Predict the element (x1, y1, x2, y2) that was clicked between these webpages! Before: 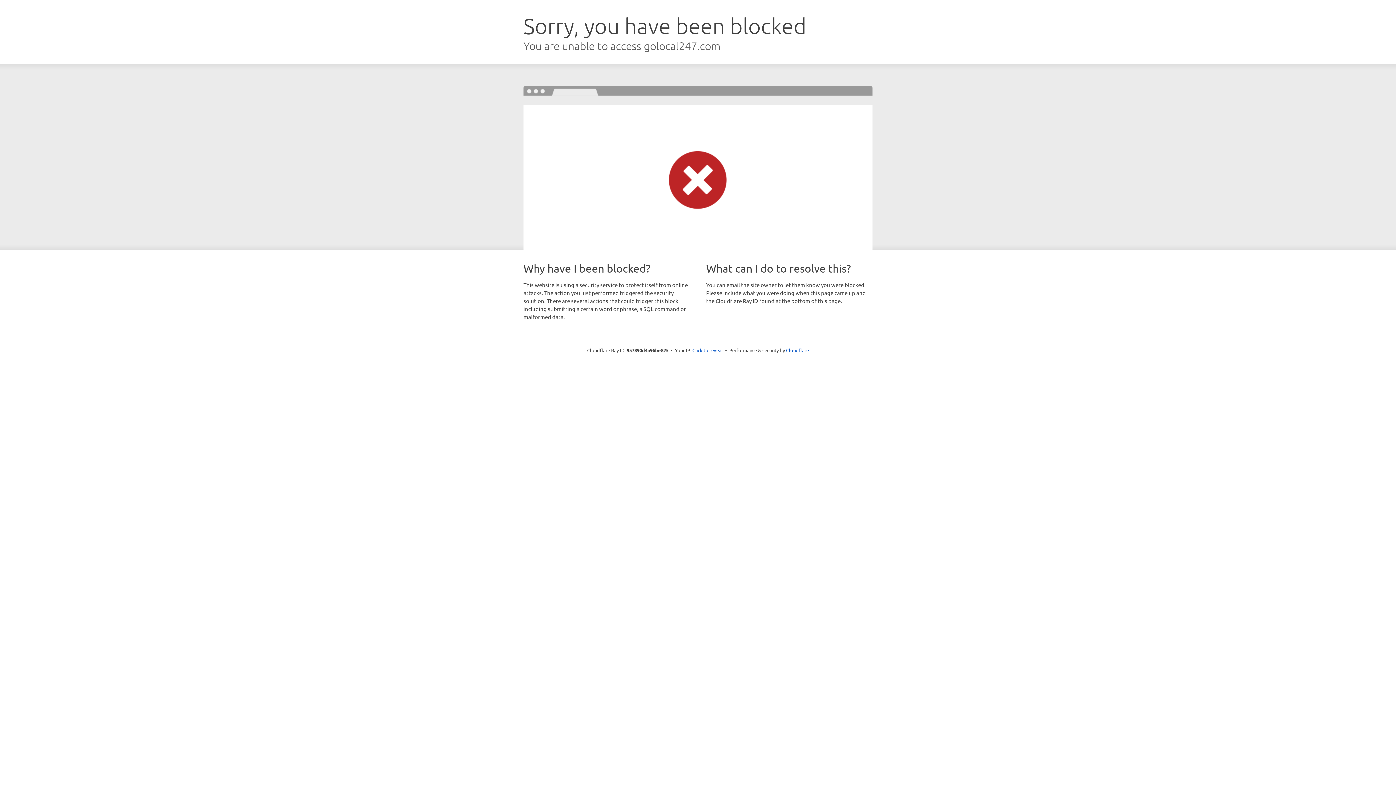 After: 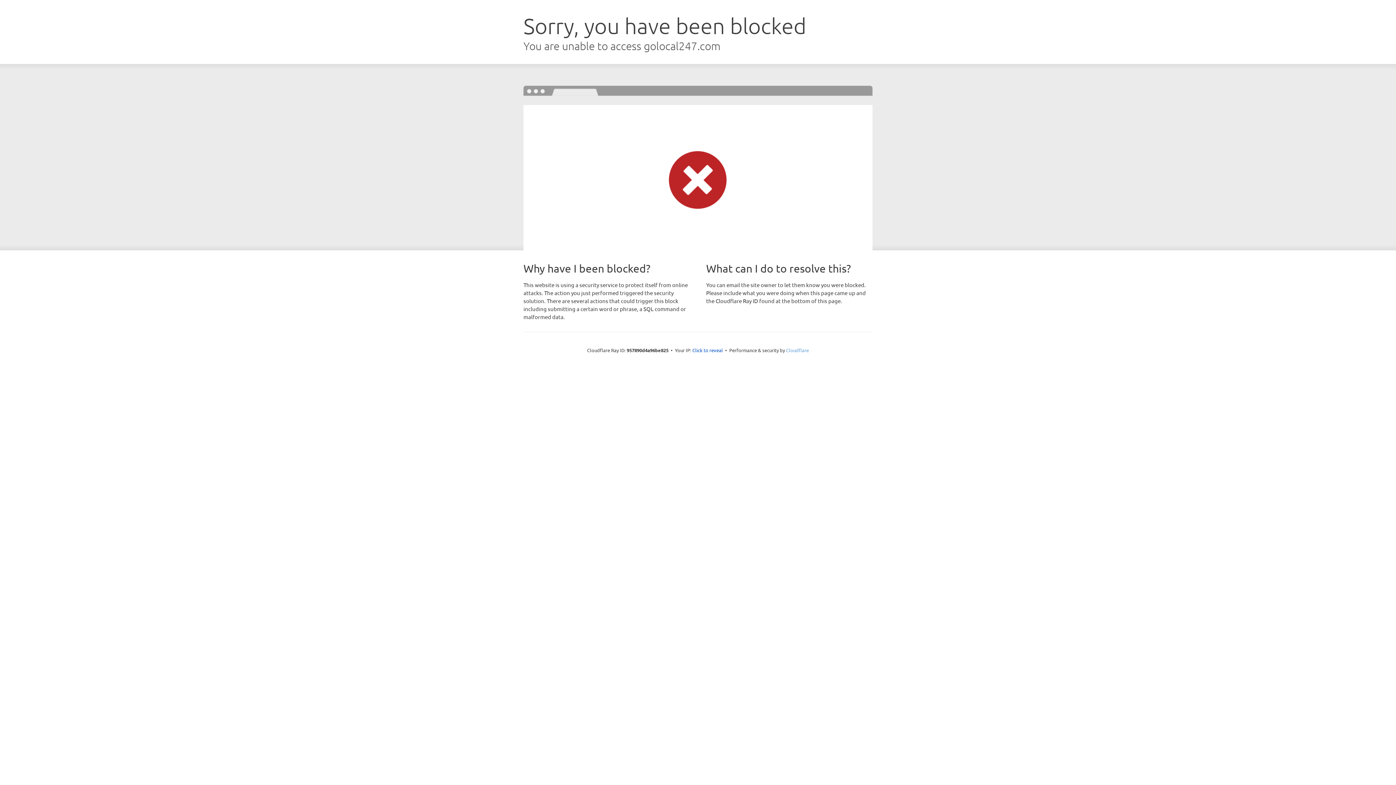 Action: bbox: (786, 347, 809, 353) label: Cloudflare